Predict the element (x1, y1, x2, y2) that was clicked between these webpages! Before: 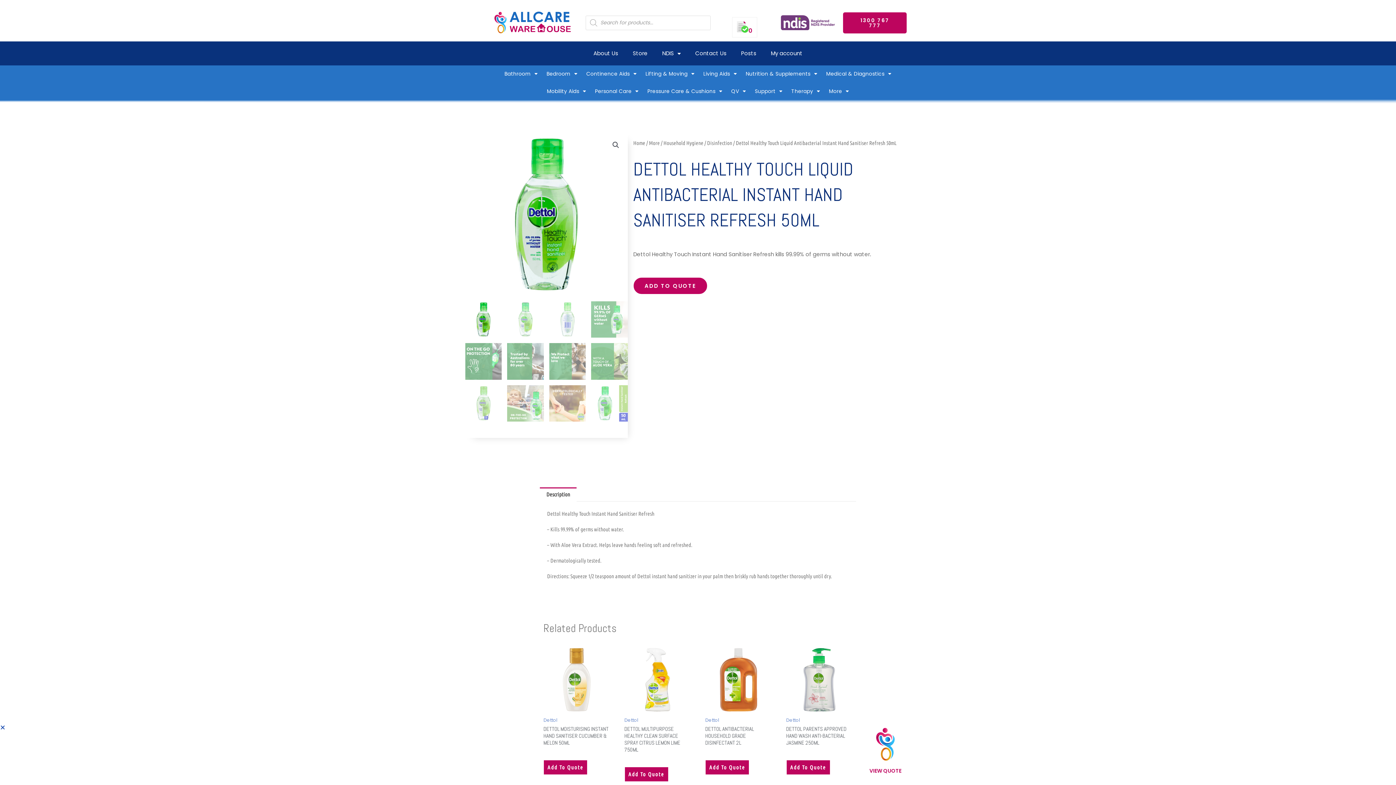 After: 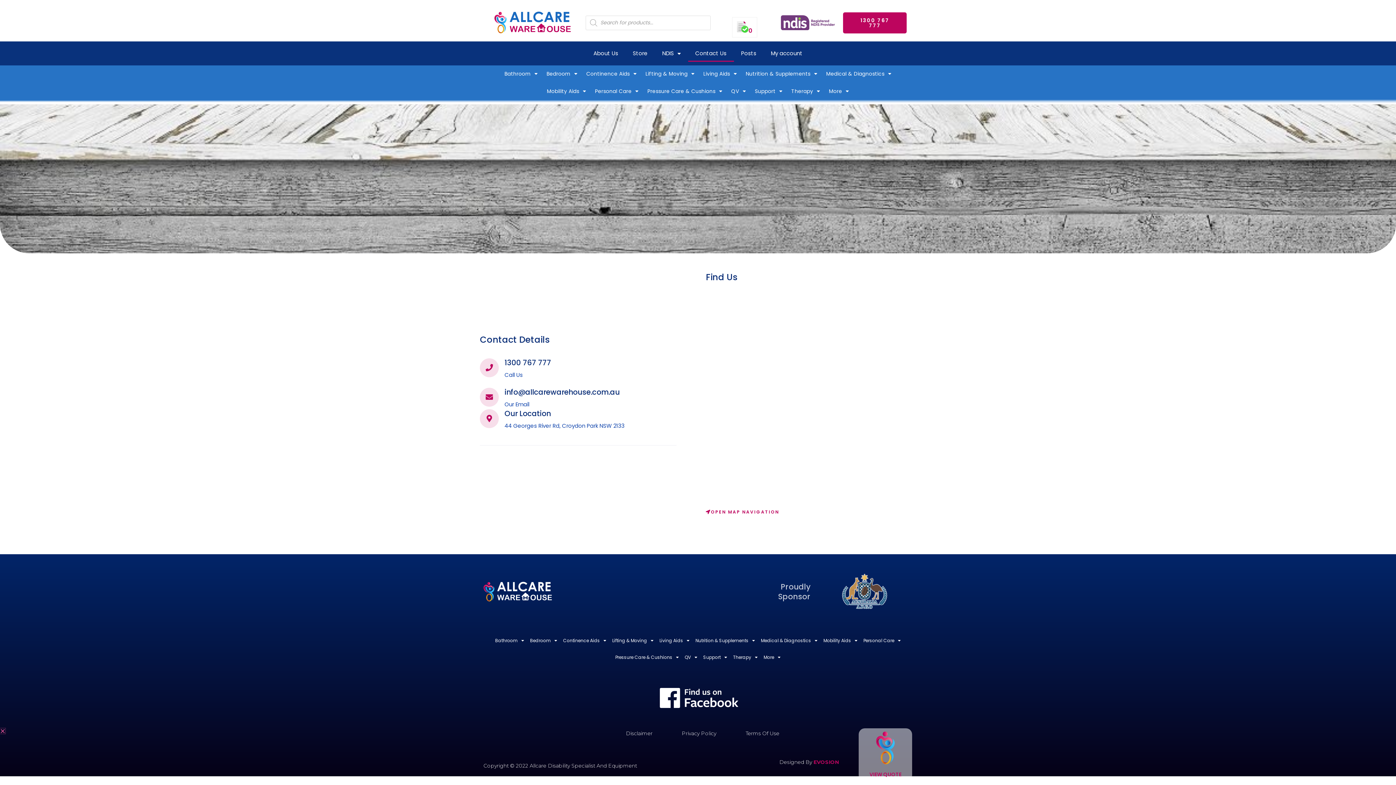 Action: bbox: (688, 45, 734, 61) label: Contact Us